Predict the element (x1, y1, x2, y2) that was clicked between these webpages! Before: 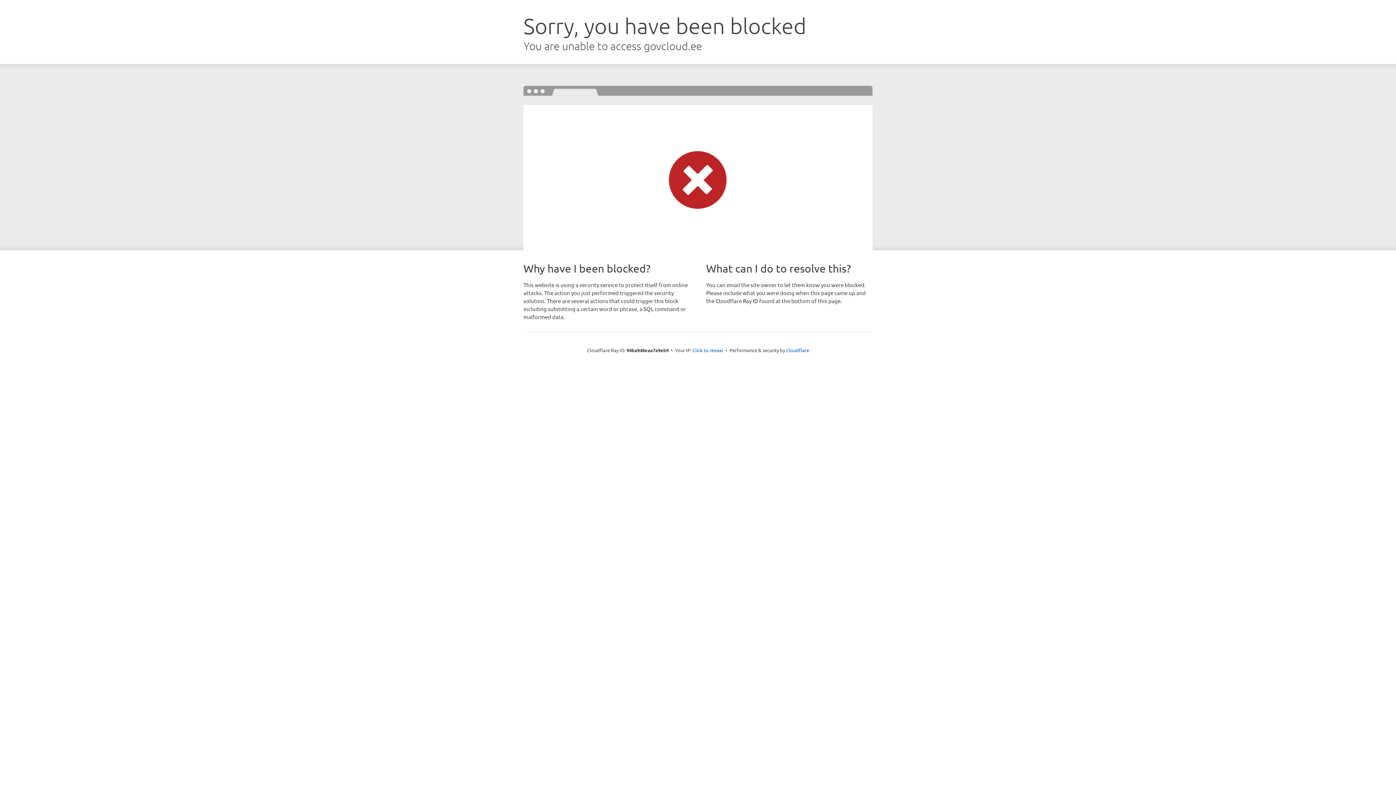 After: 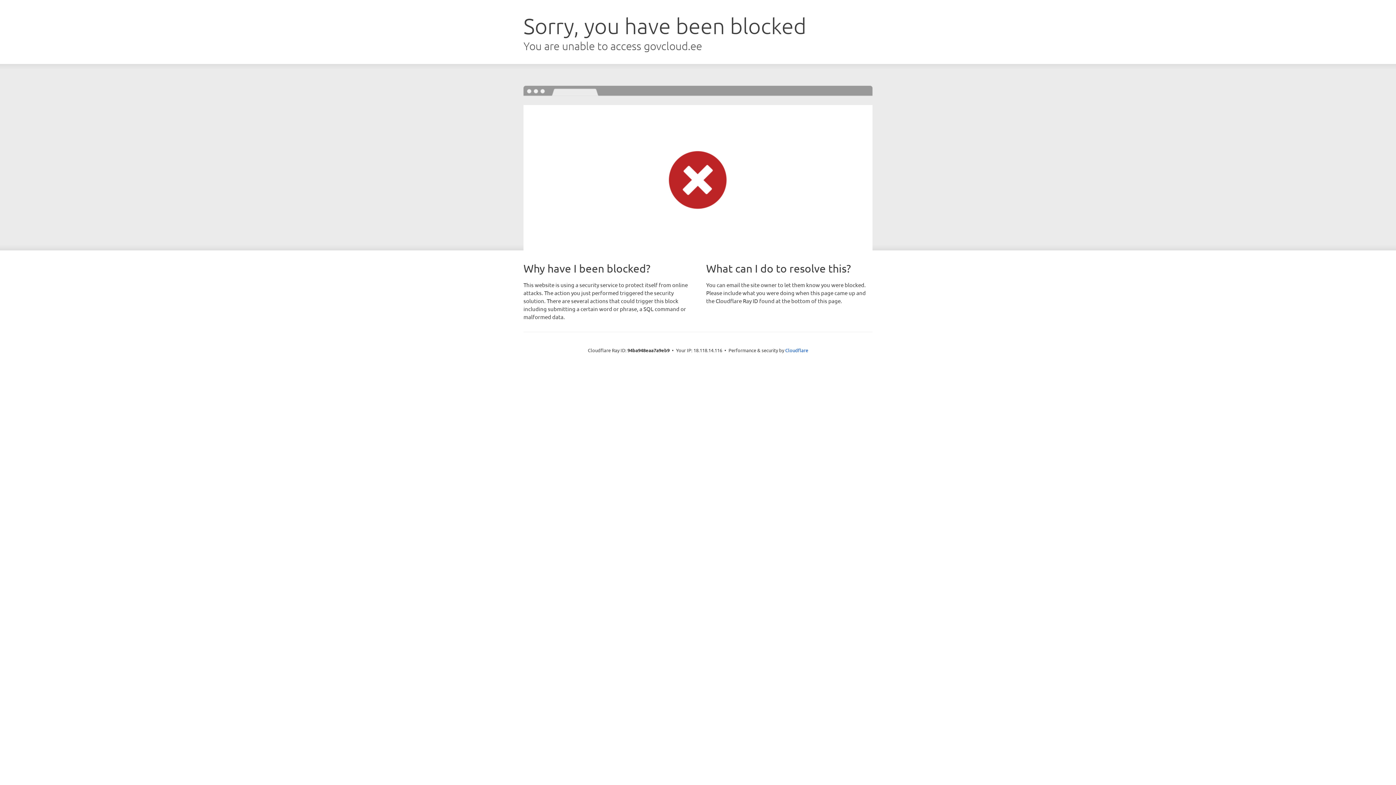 Action: bbox: (692, 346, 723, 353) label: Click to reveal